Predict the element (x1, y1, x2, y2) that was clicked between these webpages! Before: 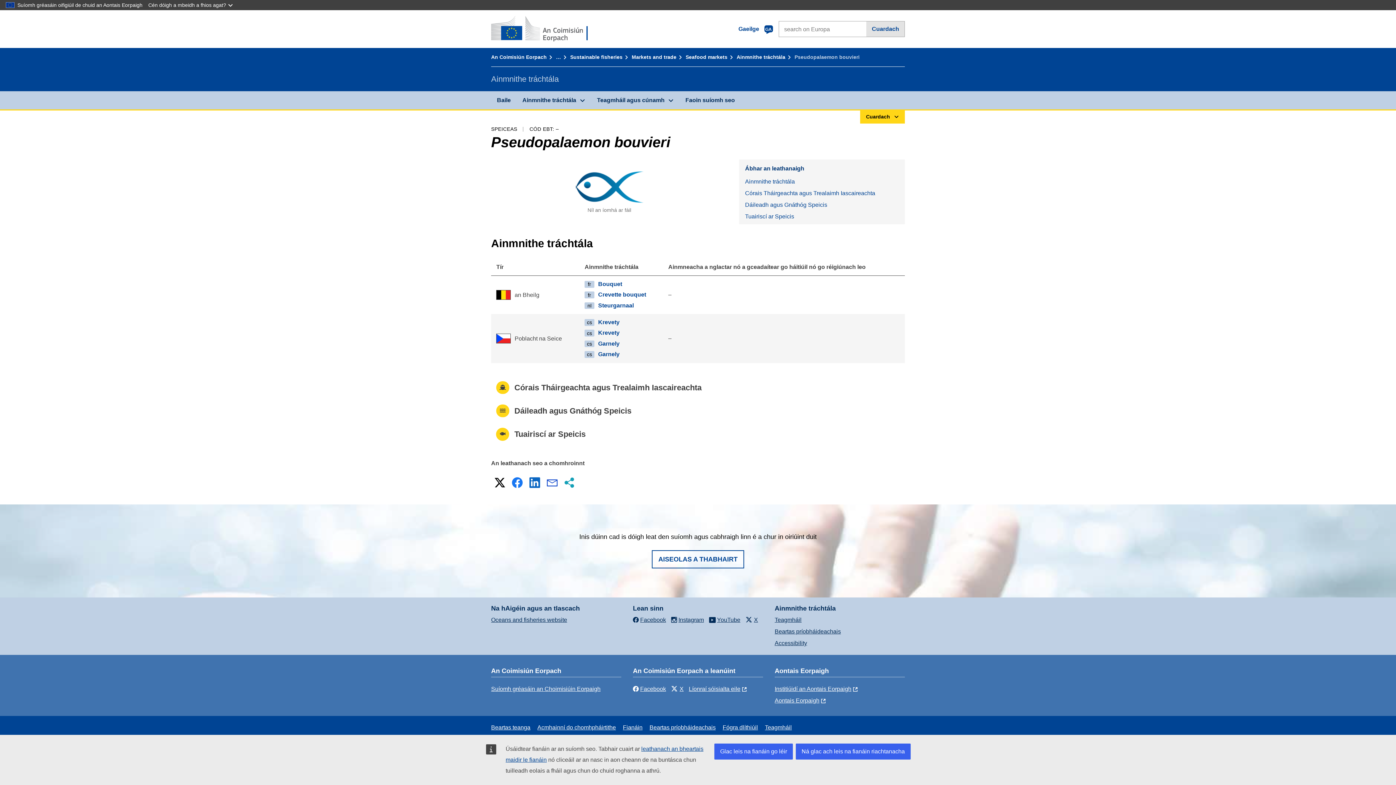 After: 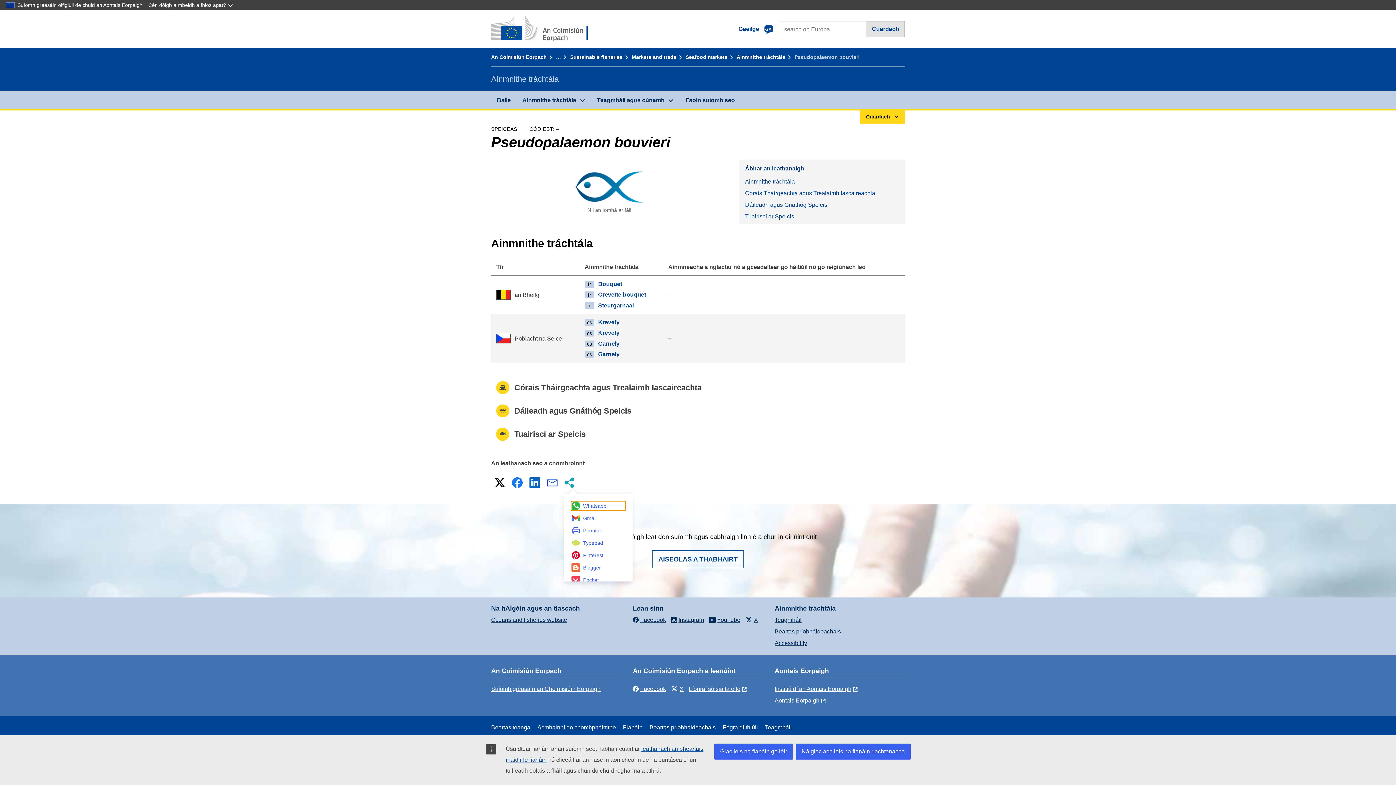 Action: bbox: (562, 475, 577, 490) label: Modhanna eile roinnte